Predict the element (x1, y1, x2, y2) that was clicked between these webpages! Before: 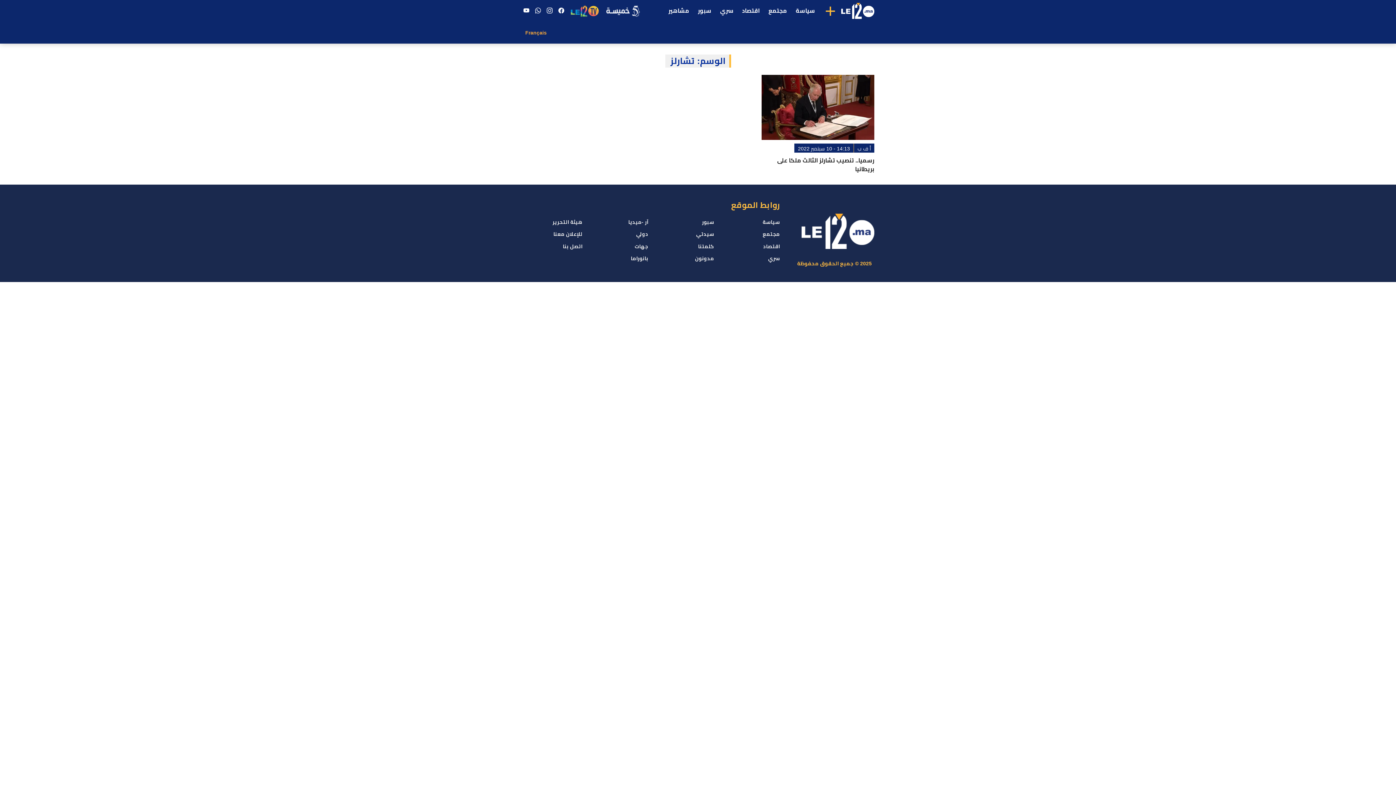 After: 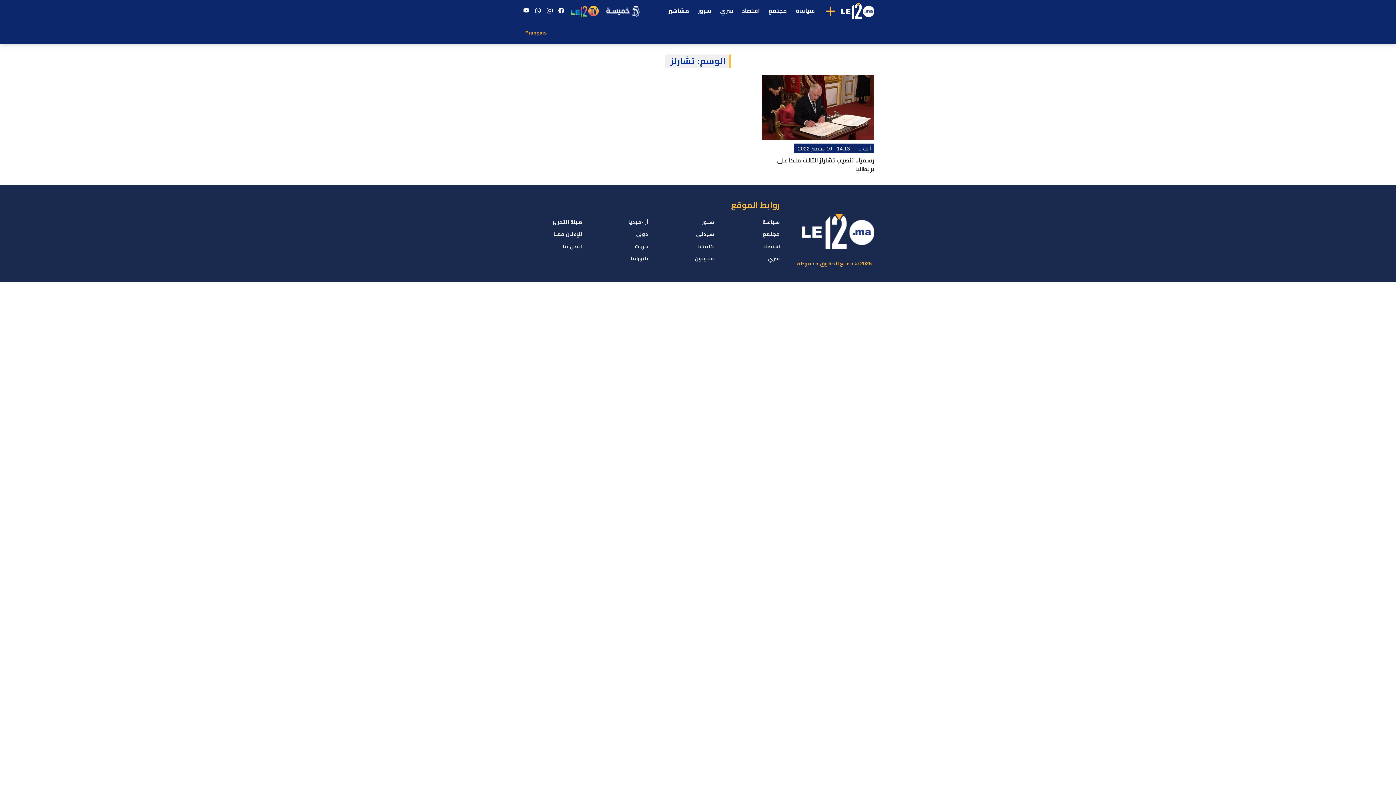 Action: bbox: (533, 0, 542, 21) label: Contact us via Whatsapp